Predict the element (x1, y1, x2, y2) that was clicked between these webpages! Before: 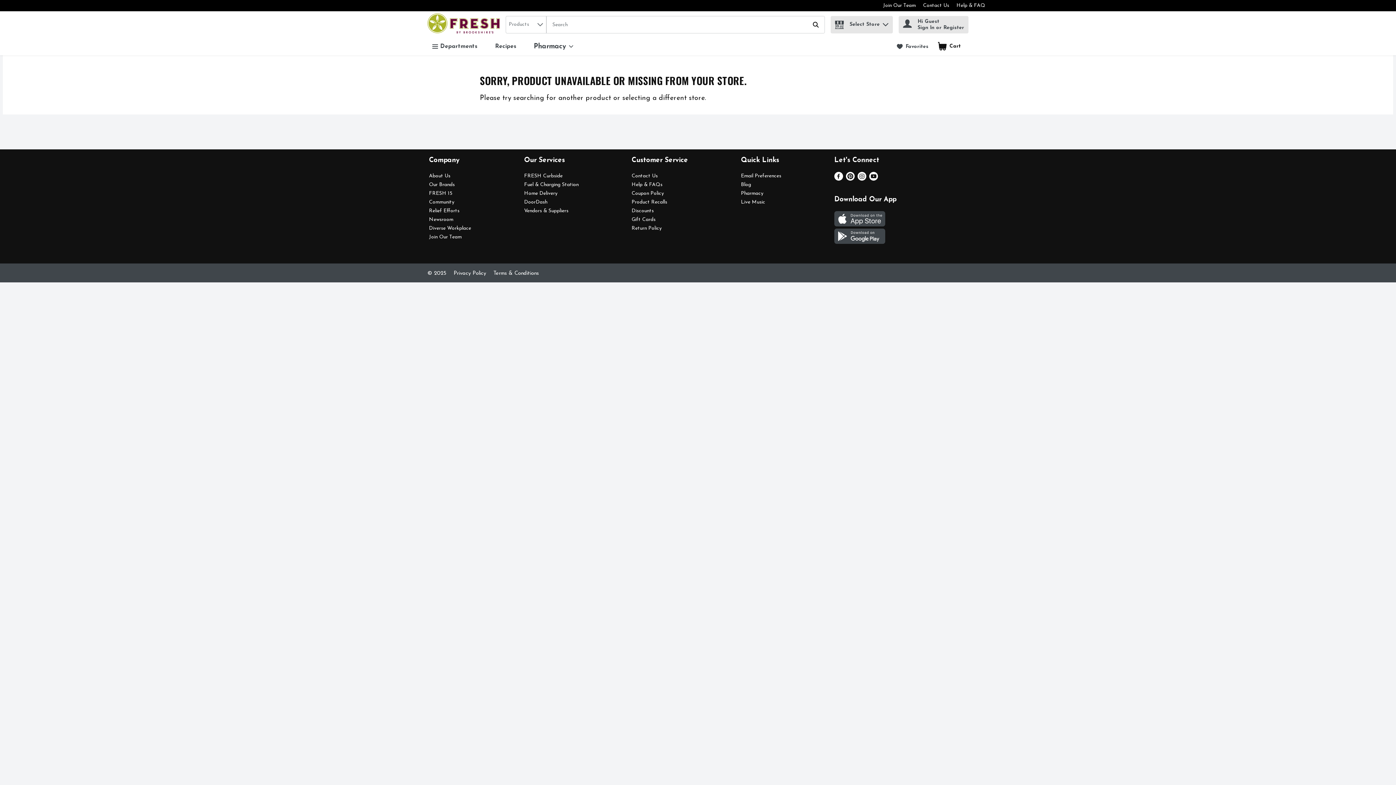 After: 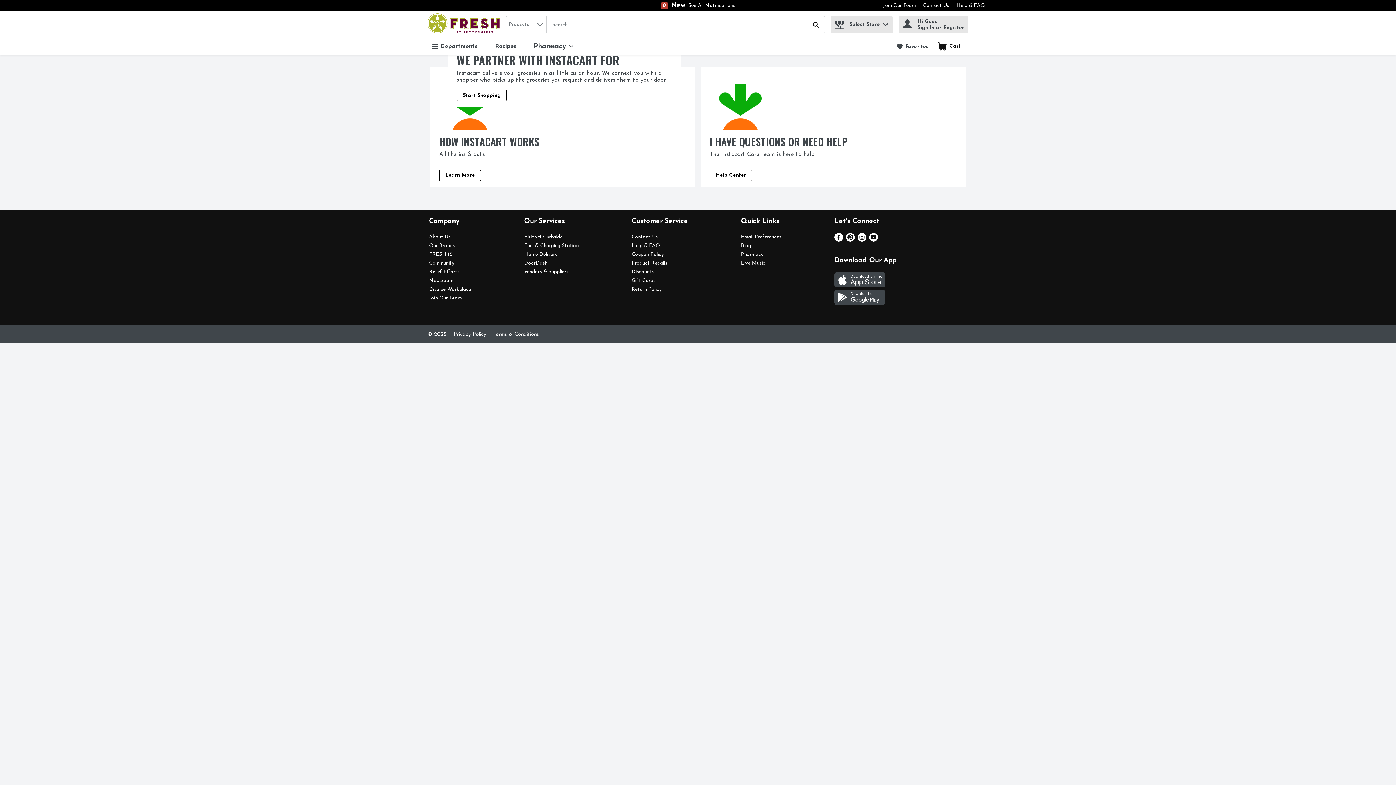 Action: bbox: (524, 191, 557, 196) label: Home Delivery